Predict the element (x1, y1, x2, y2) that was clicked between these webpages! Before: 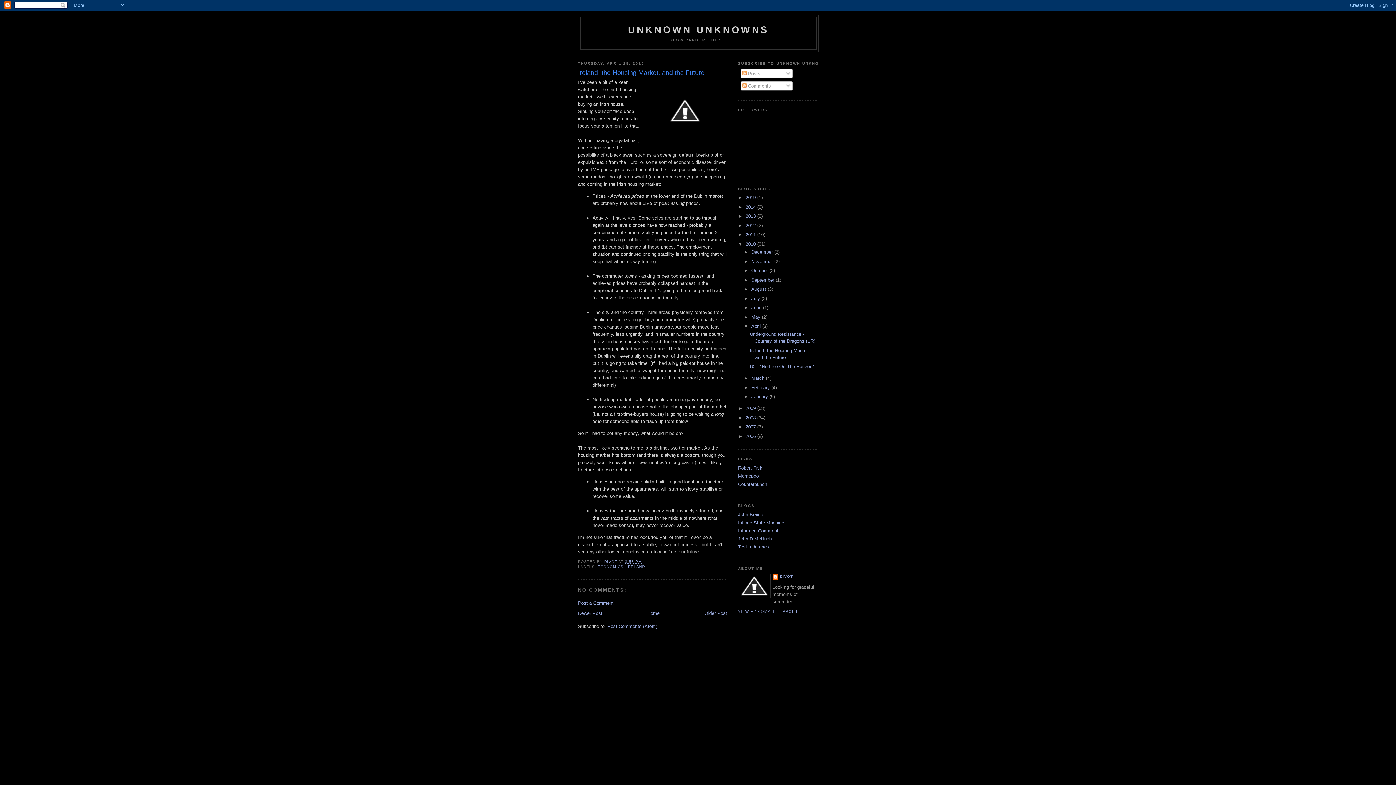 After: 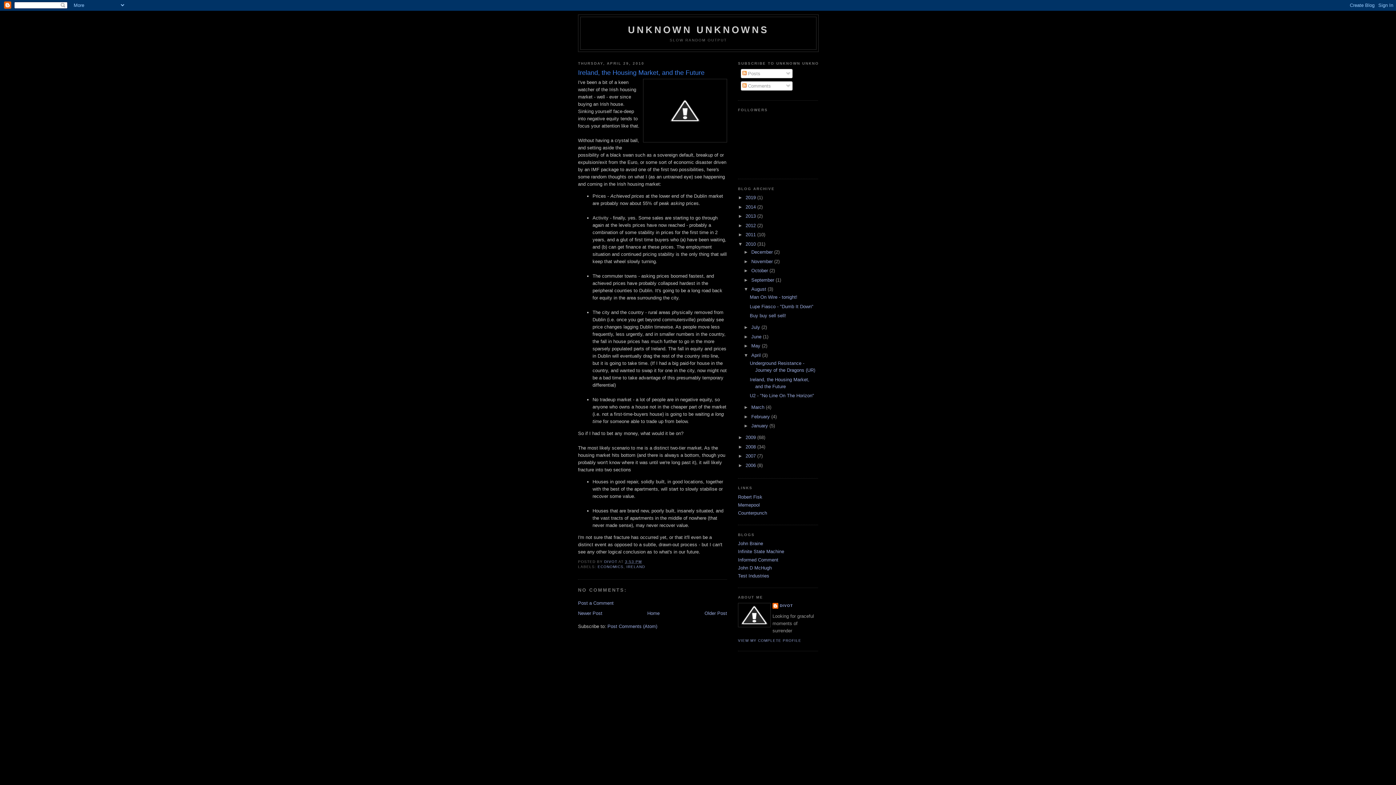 Action: label: ►   bbox: (743, 286, 751, 292)